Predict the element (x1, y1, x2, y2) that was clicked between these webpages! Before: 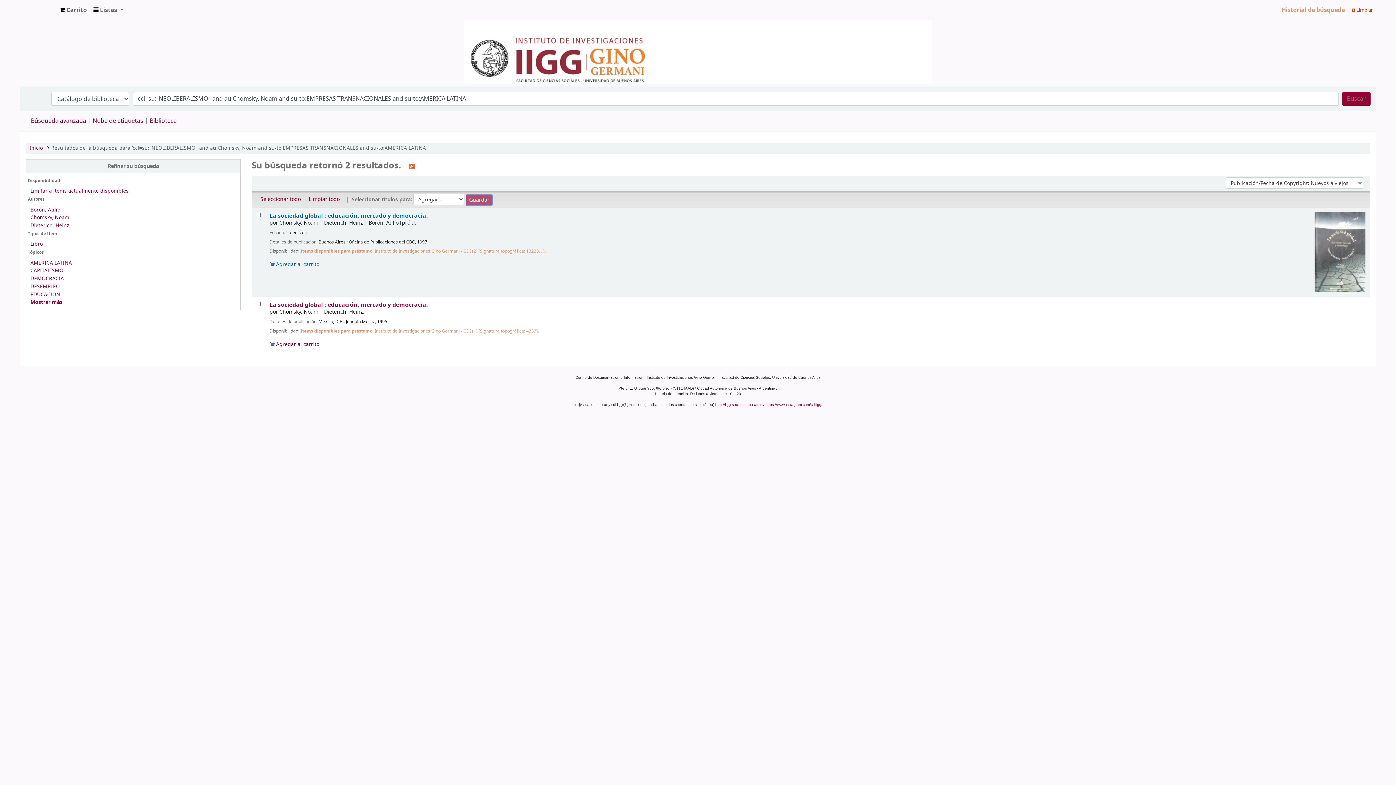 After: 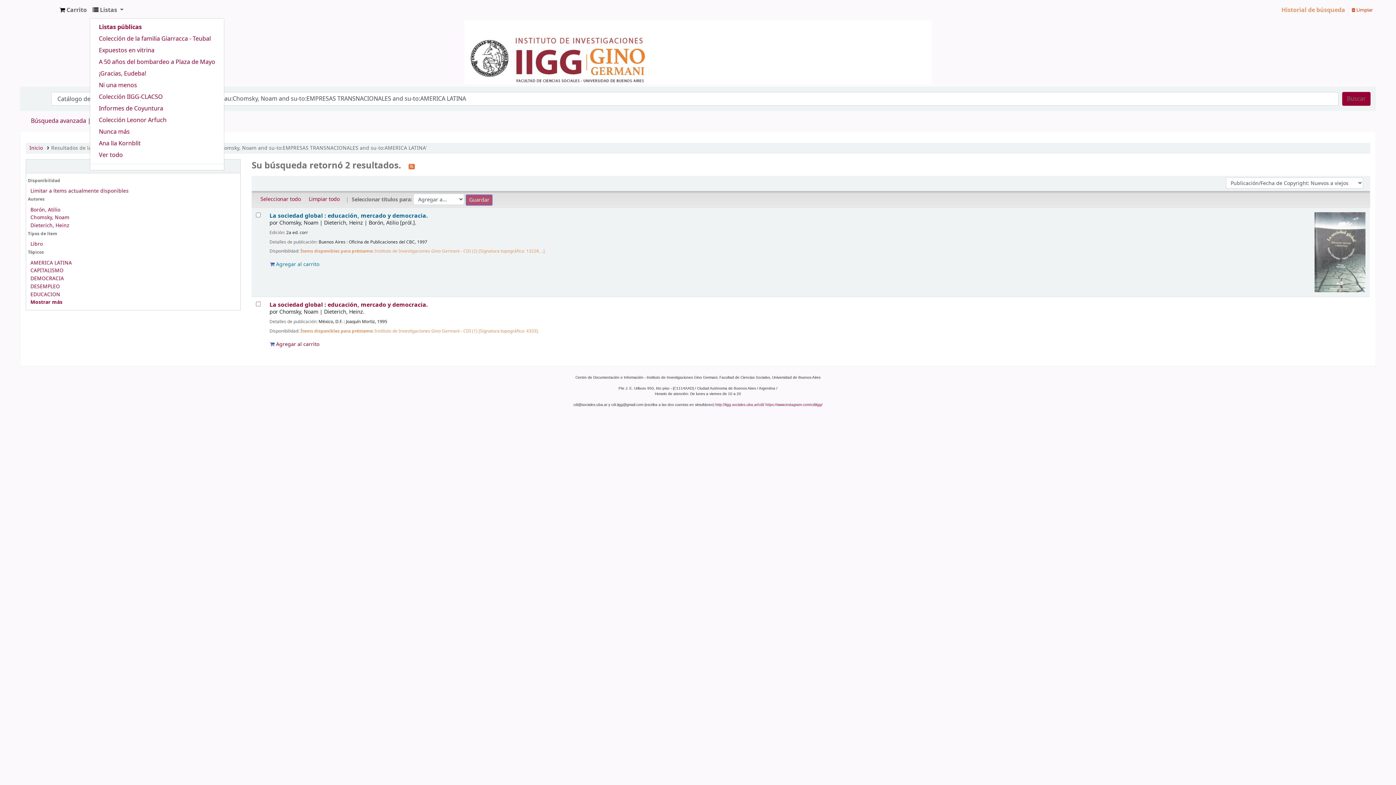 Action: label:  Listas  bbox: (89, 2, 126, 17)